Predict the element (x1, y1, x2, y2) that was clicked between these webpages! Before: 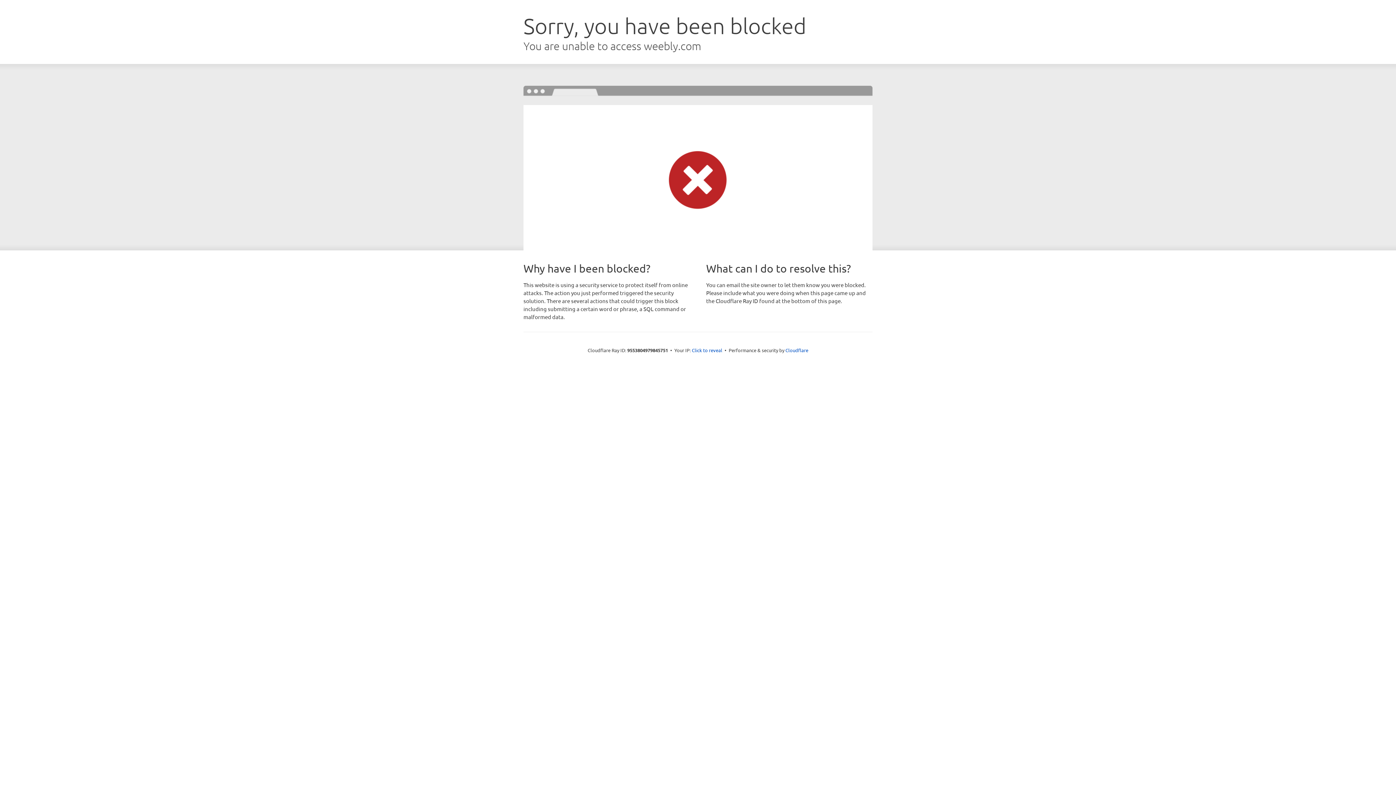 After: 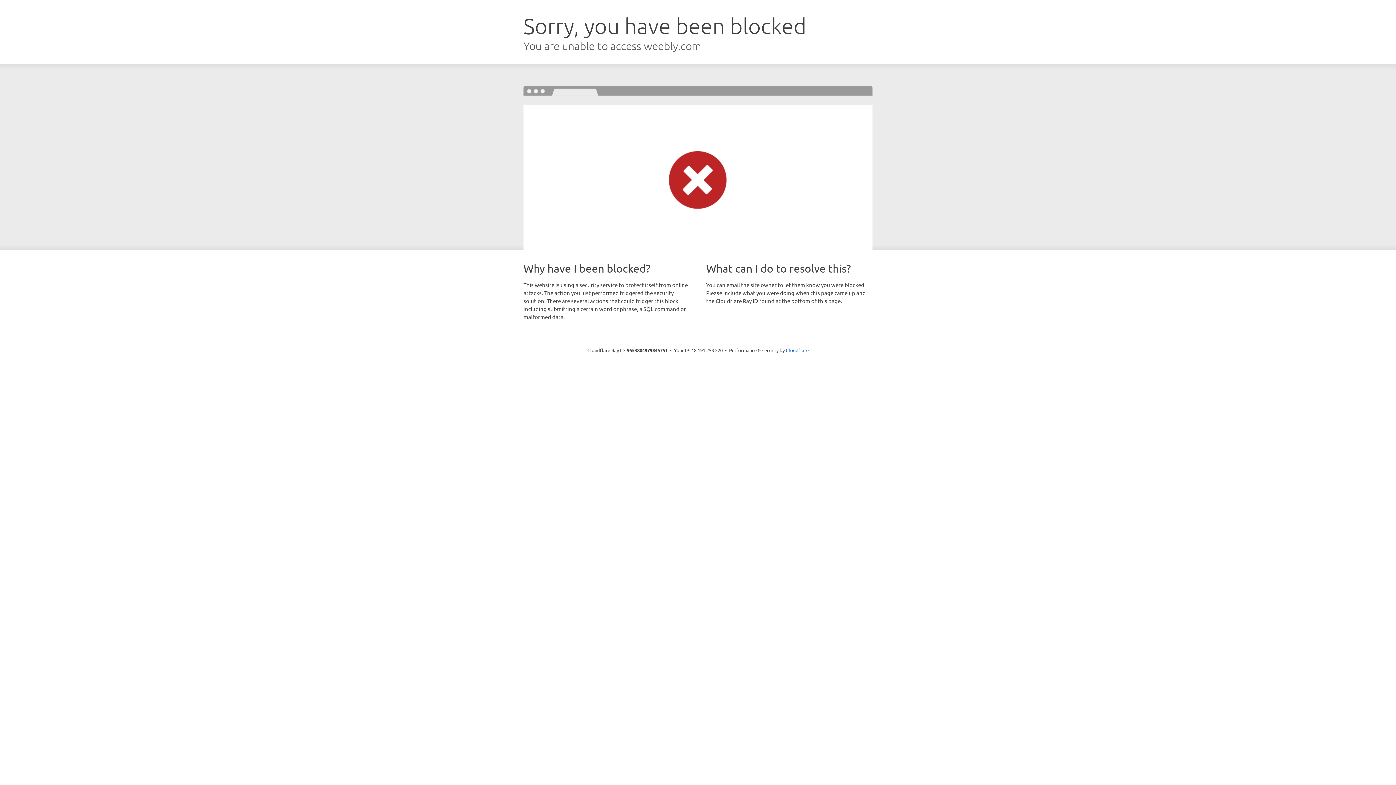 Action: label: Click to reveal bbox: (692, 346, 722, 353)